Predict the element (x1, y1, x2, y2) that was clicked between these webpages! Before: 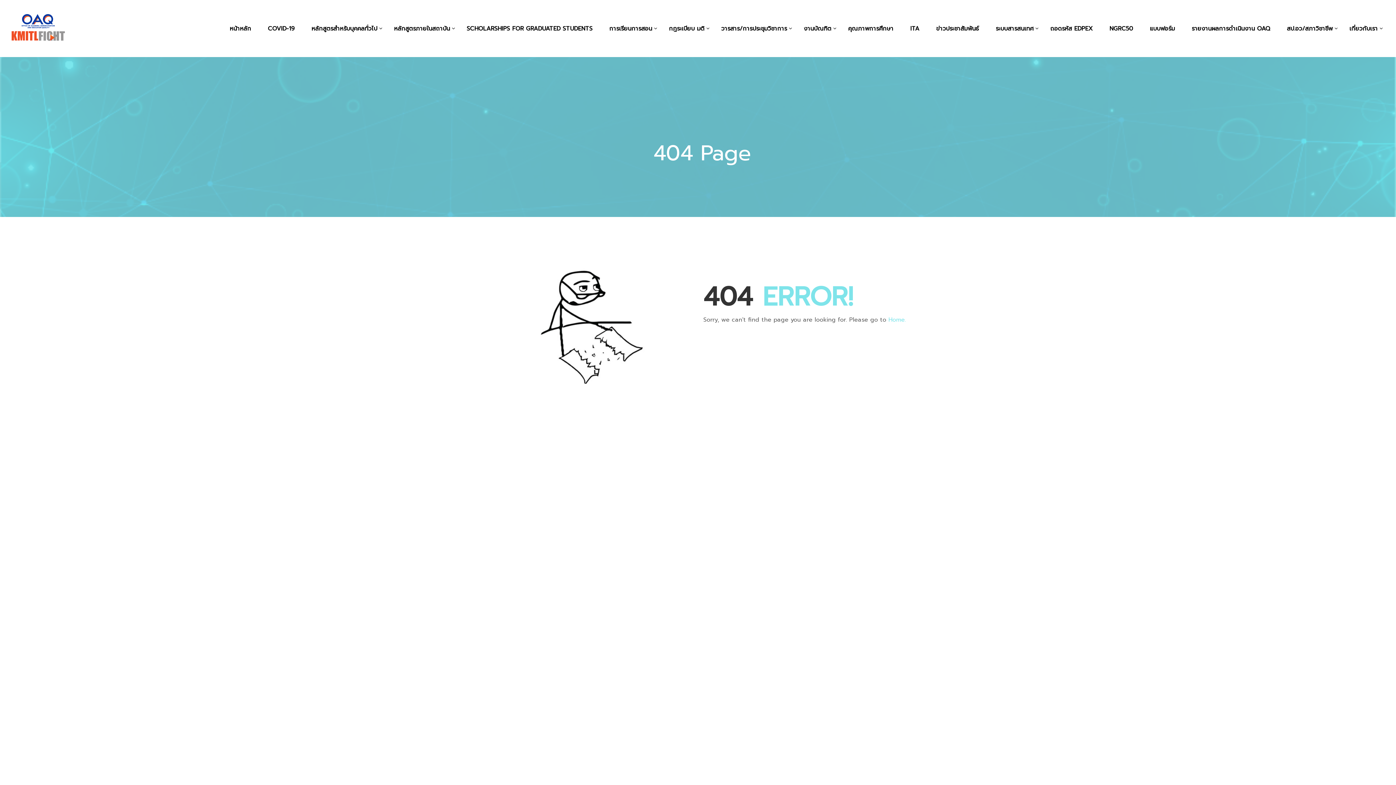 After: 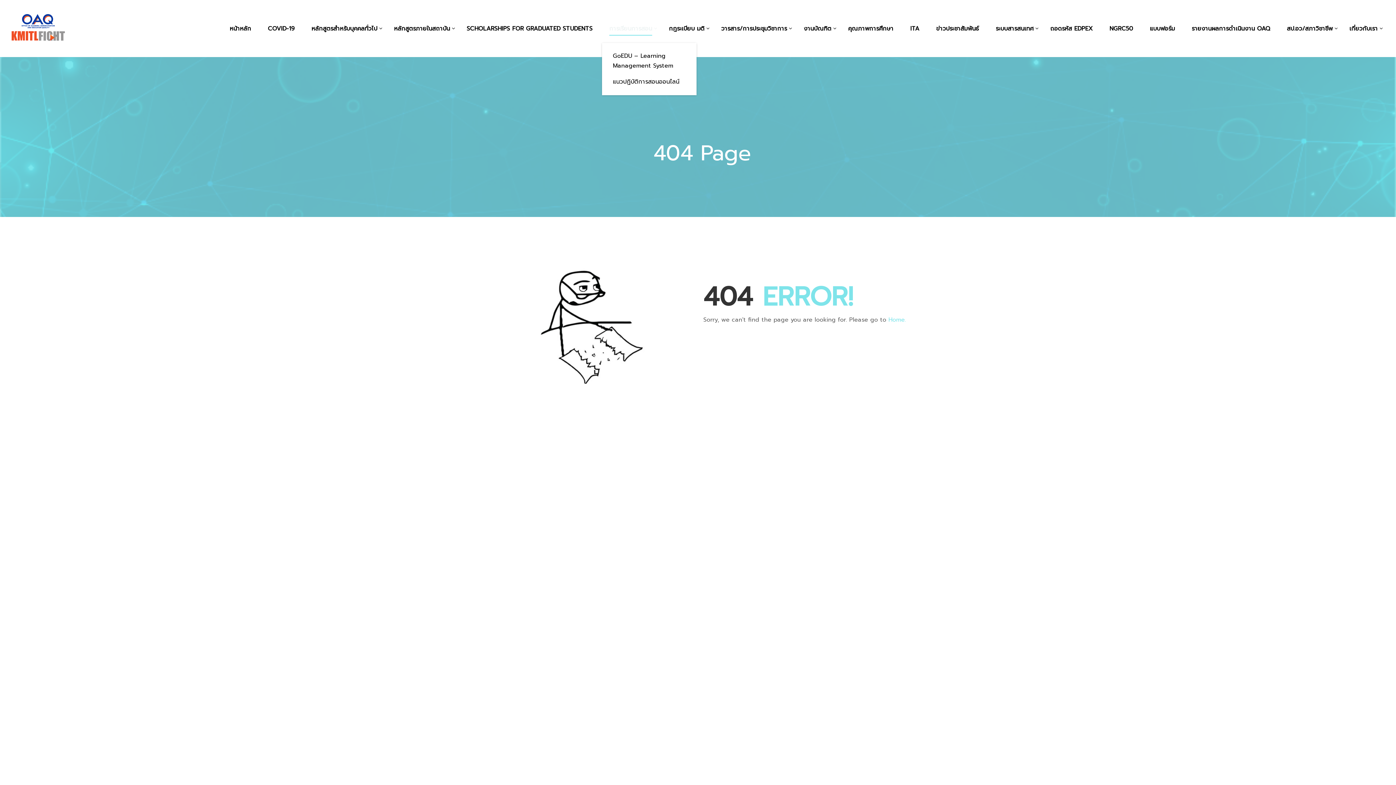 Action: label: การเรียนการสอน bbox: (602, 21, 659, 42)